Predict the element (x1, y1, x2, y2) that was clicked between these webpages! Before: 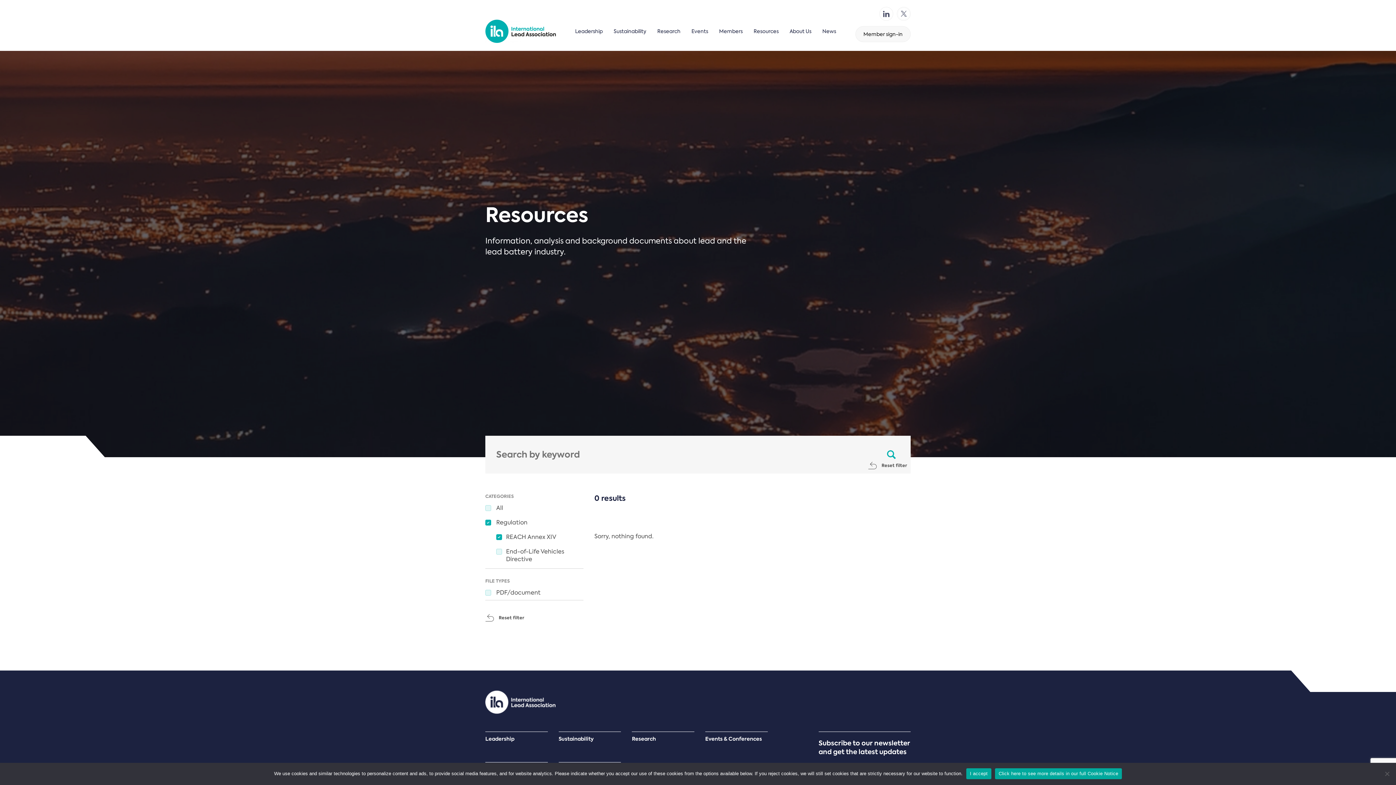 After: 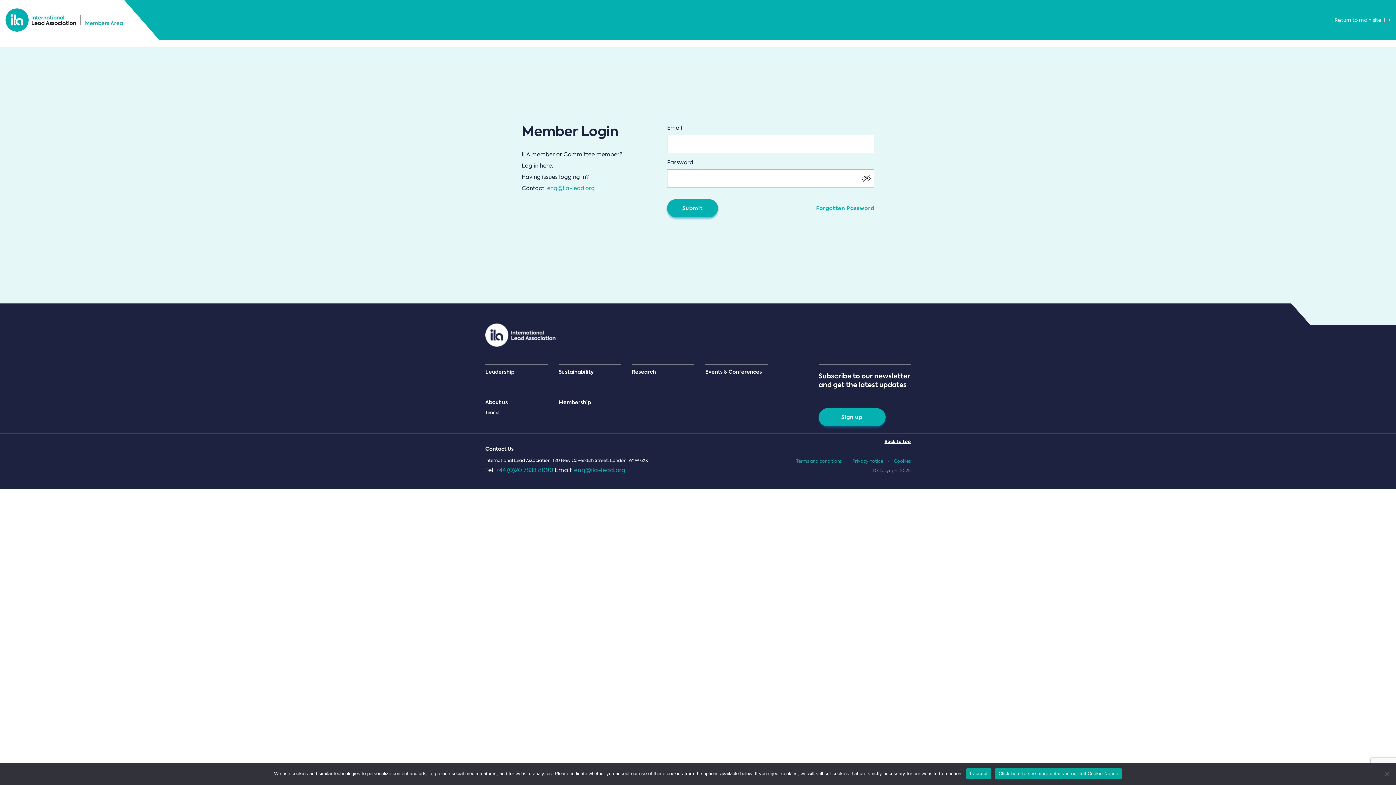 Action: label: Member sign-in bbox: (855, 26, 910, 42)